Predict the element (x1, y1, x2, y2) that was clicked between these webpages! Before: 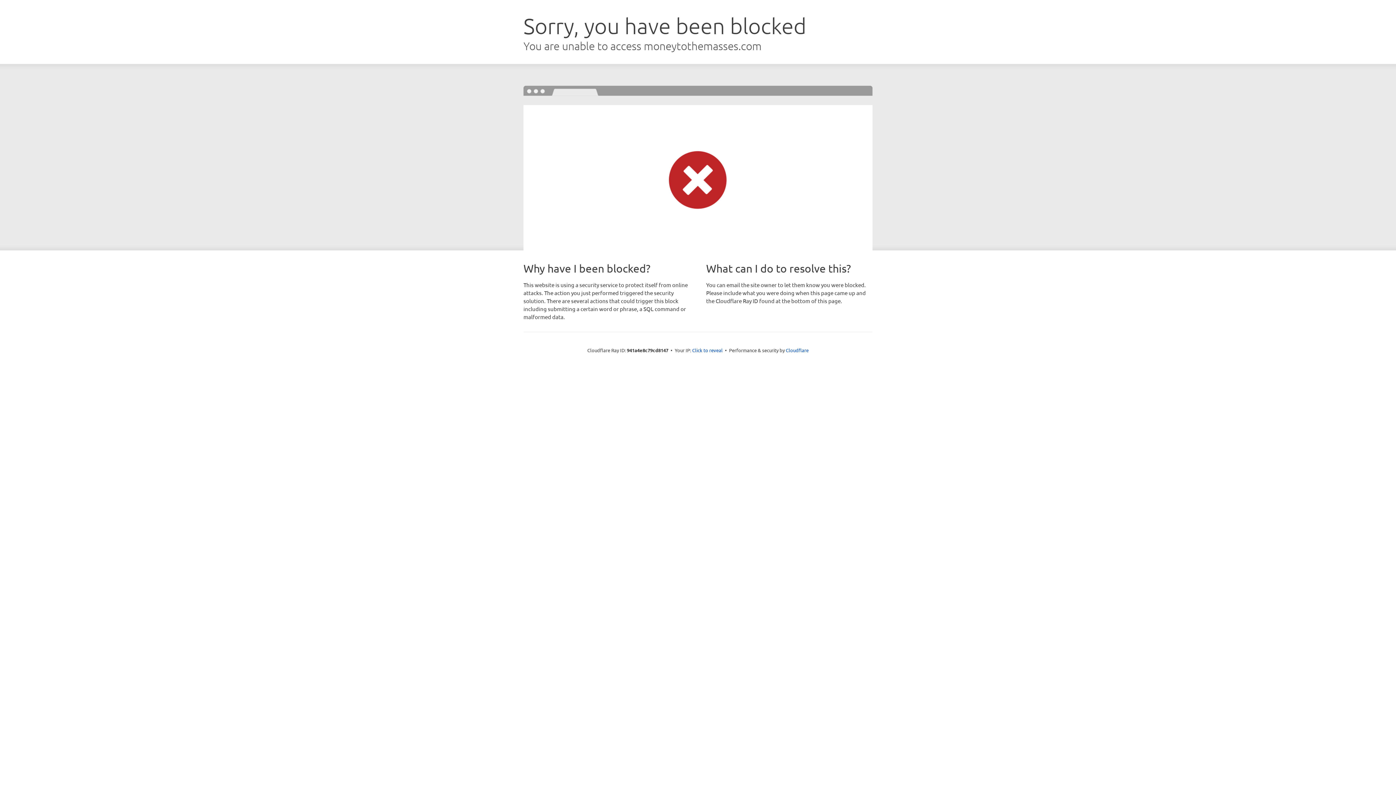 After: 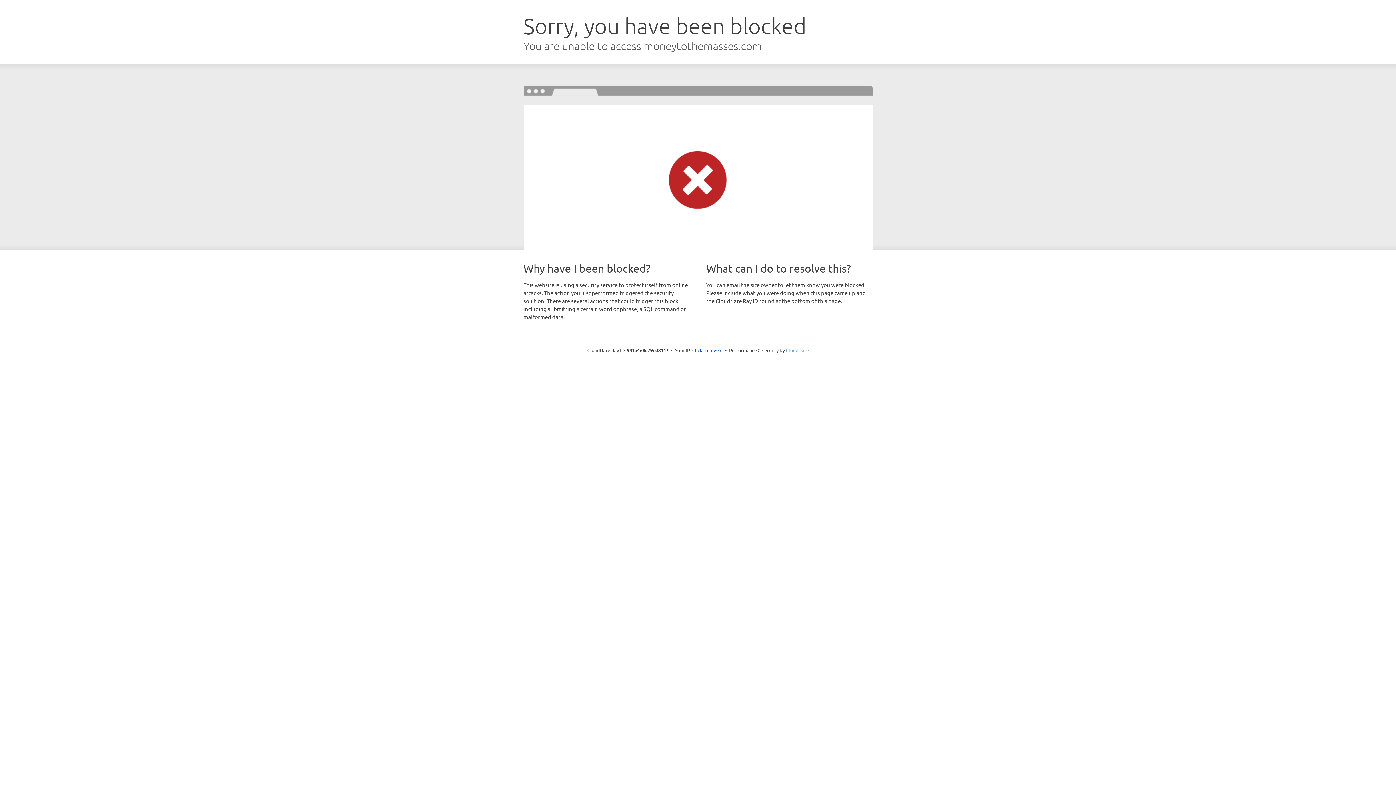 Action: bbox: (786, 347, 808, 353) label: Cloudflare